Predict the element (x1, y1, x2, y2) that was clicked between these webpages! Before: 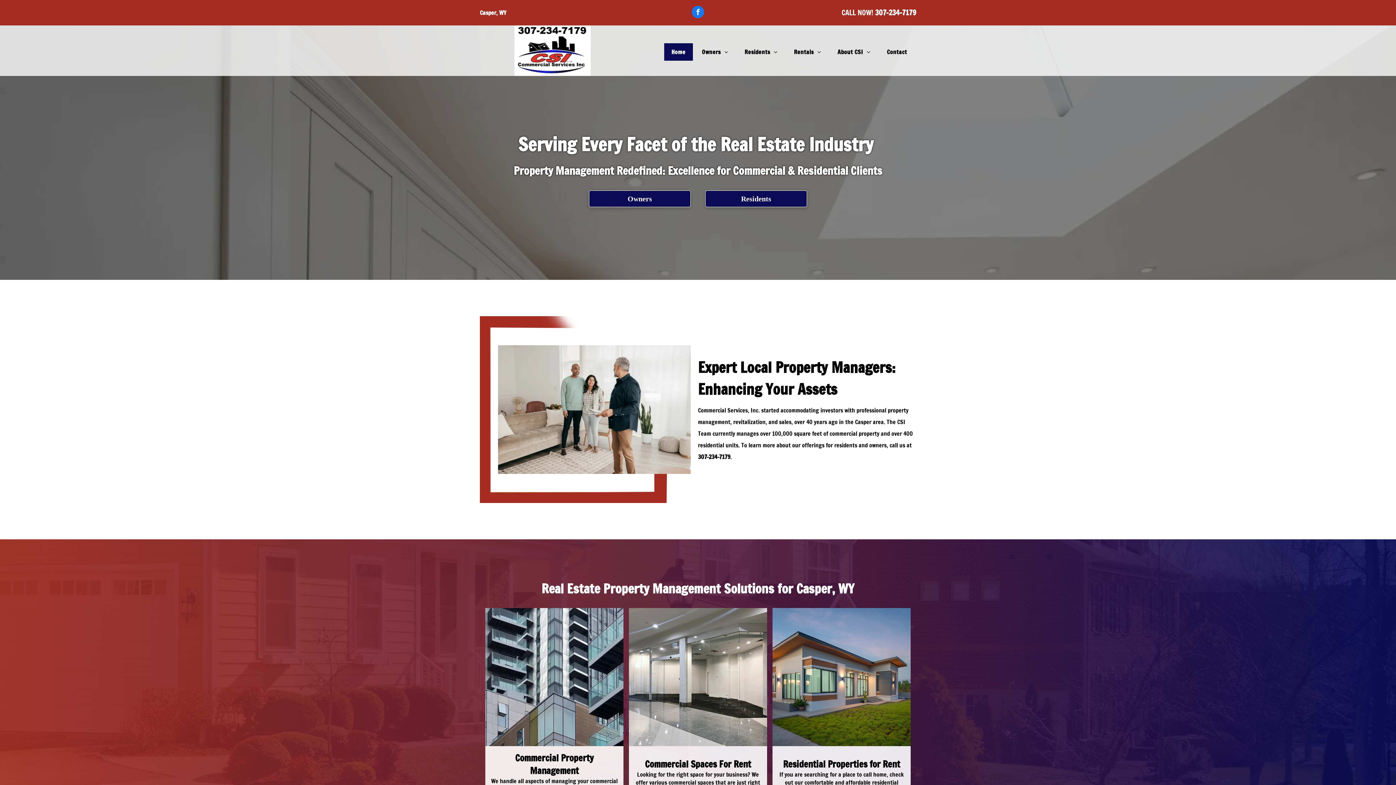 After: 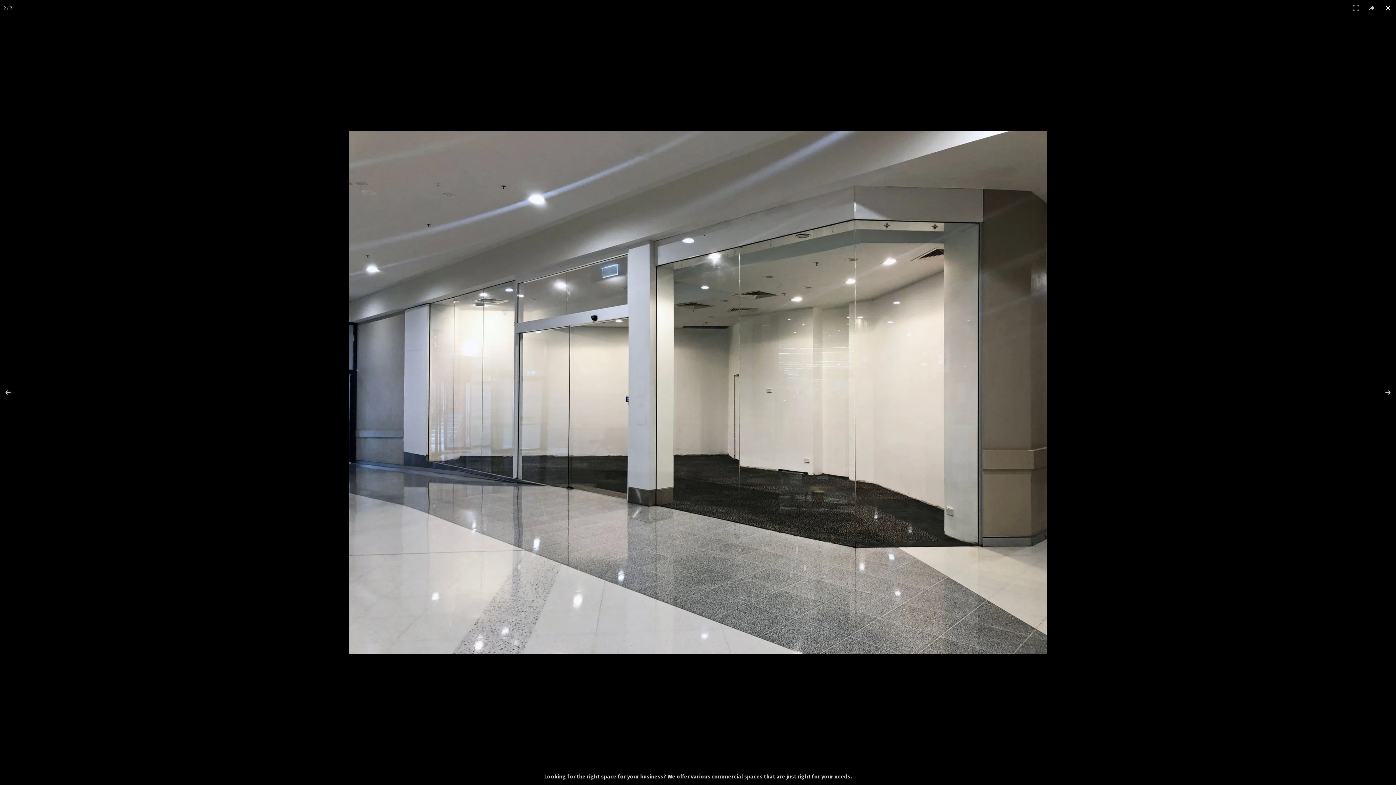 Action: bbox: (629, 608, 767, 746)